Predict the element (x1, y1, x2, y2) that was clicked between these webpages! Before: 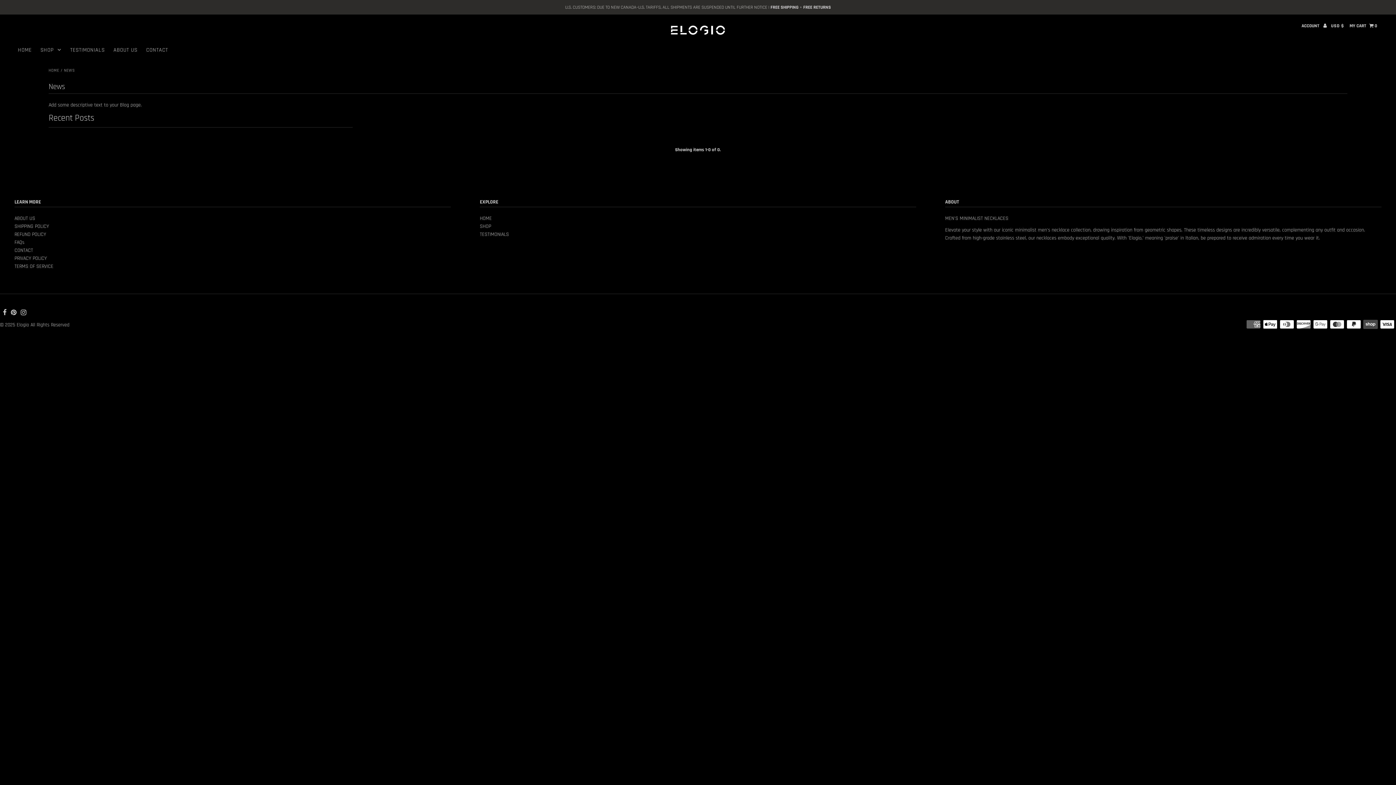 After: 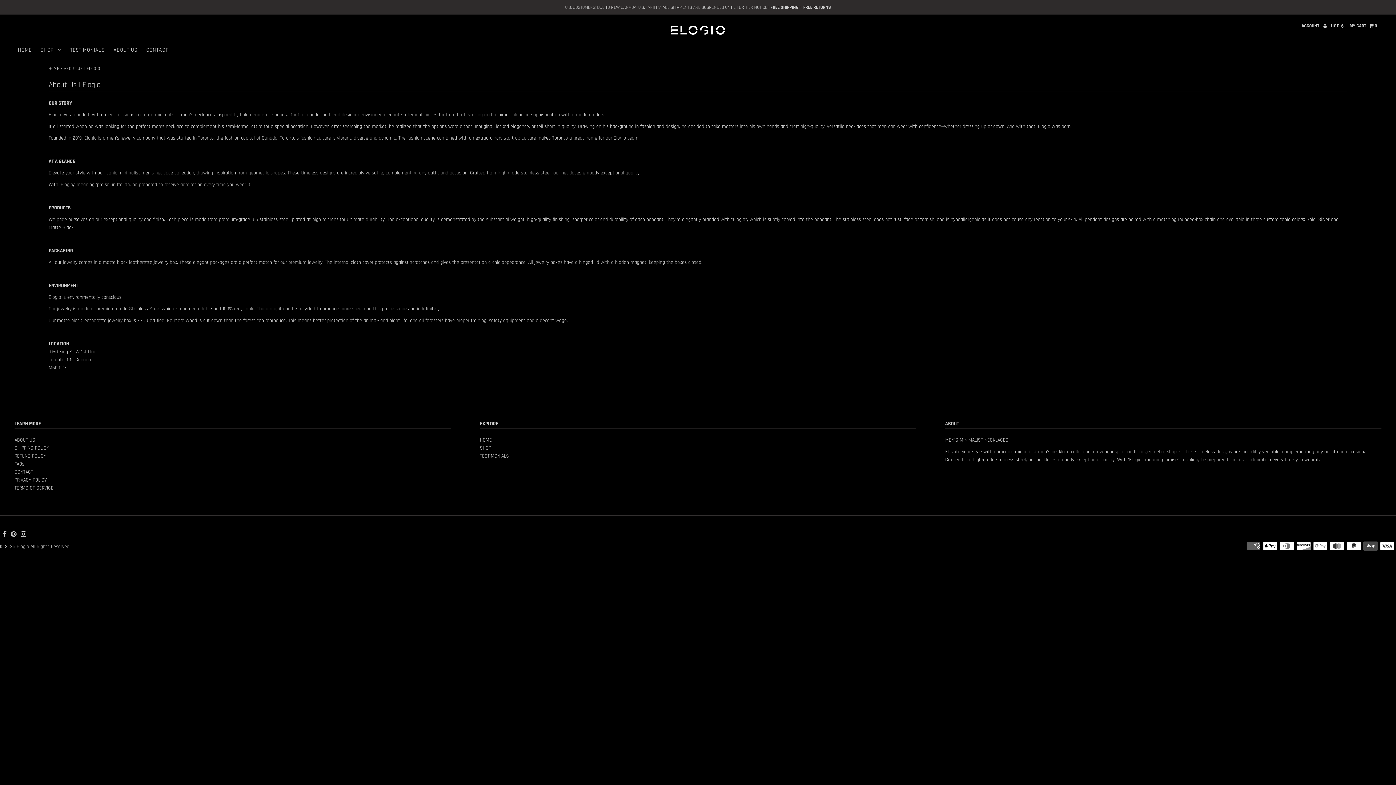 Action: bbox: (14, 215, 35, 221) label: ABOUT US